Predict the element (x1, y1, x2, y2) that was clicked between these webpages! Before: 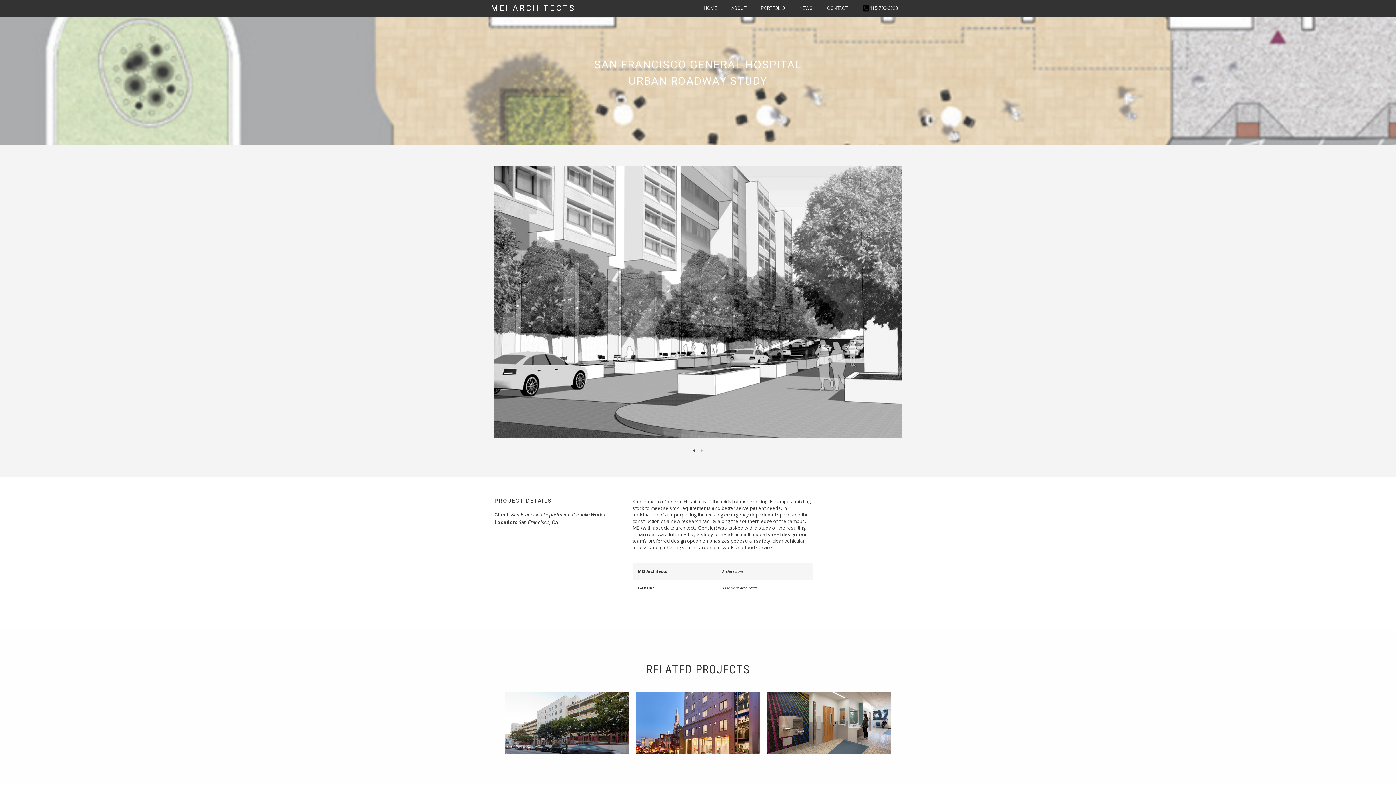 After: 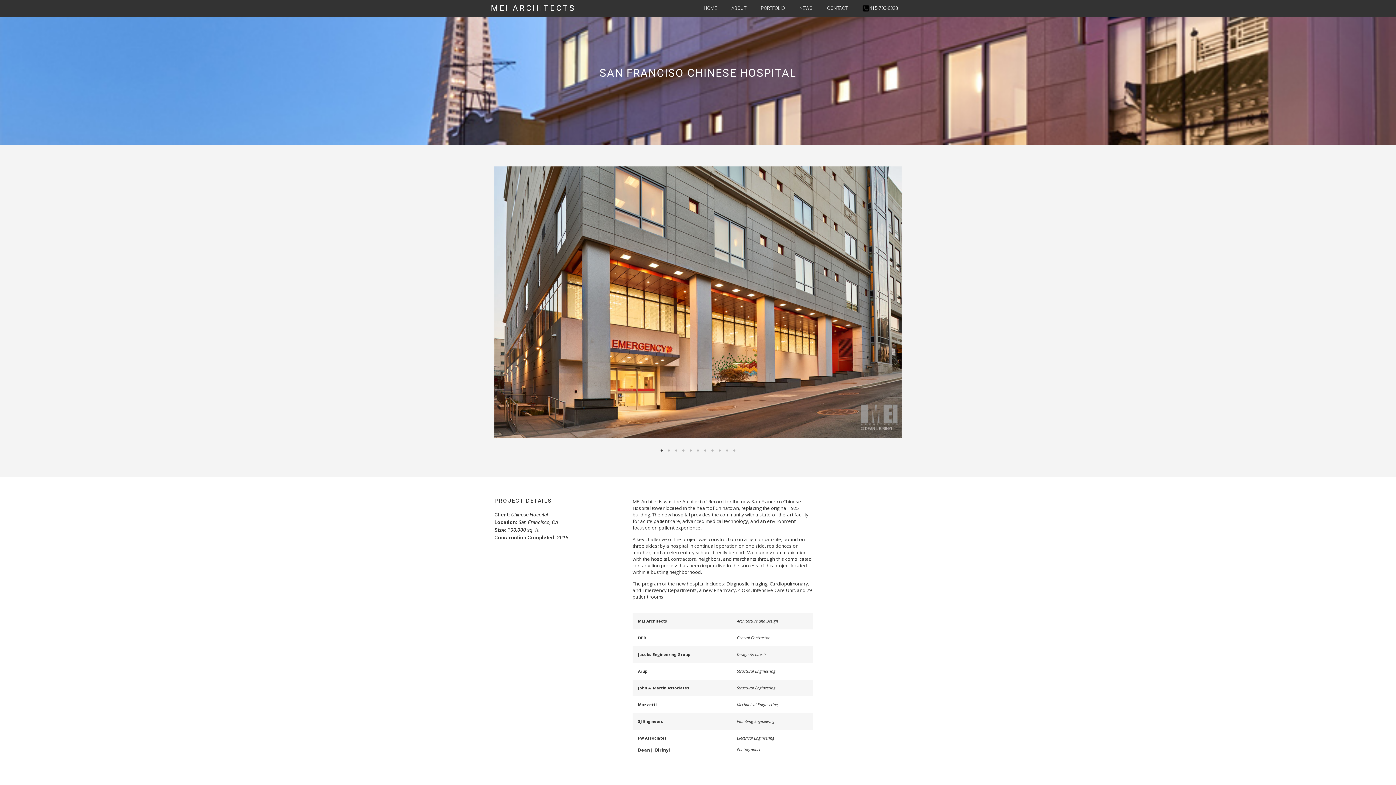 Action: bbox: (636, 692, 759, 754) label: San Franciso Chinese Hospital